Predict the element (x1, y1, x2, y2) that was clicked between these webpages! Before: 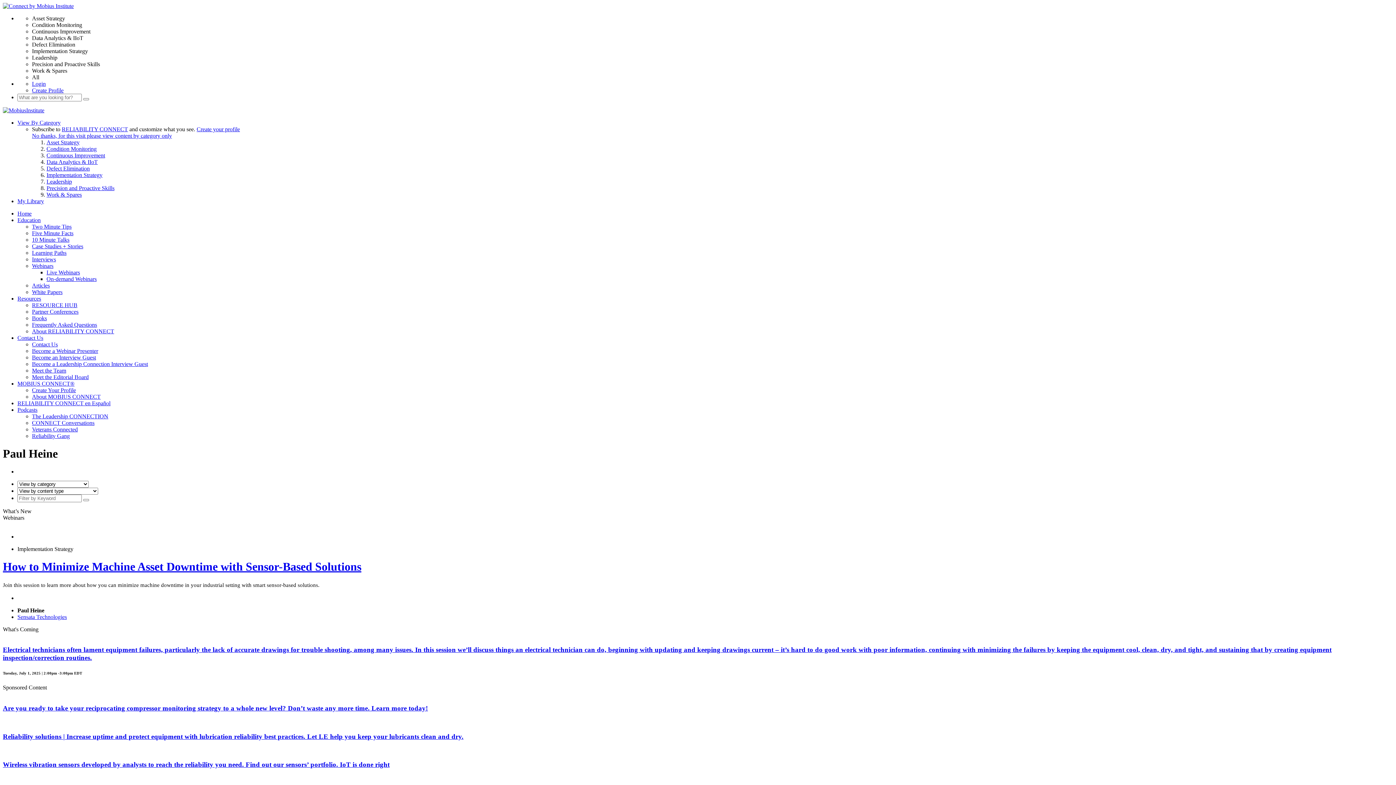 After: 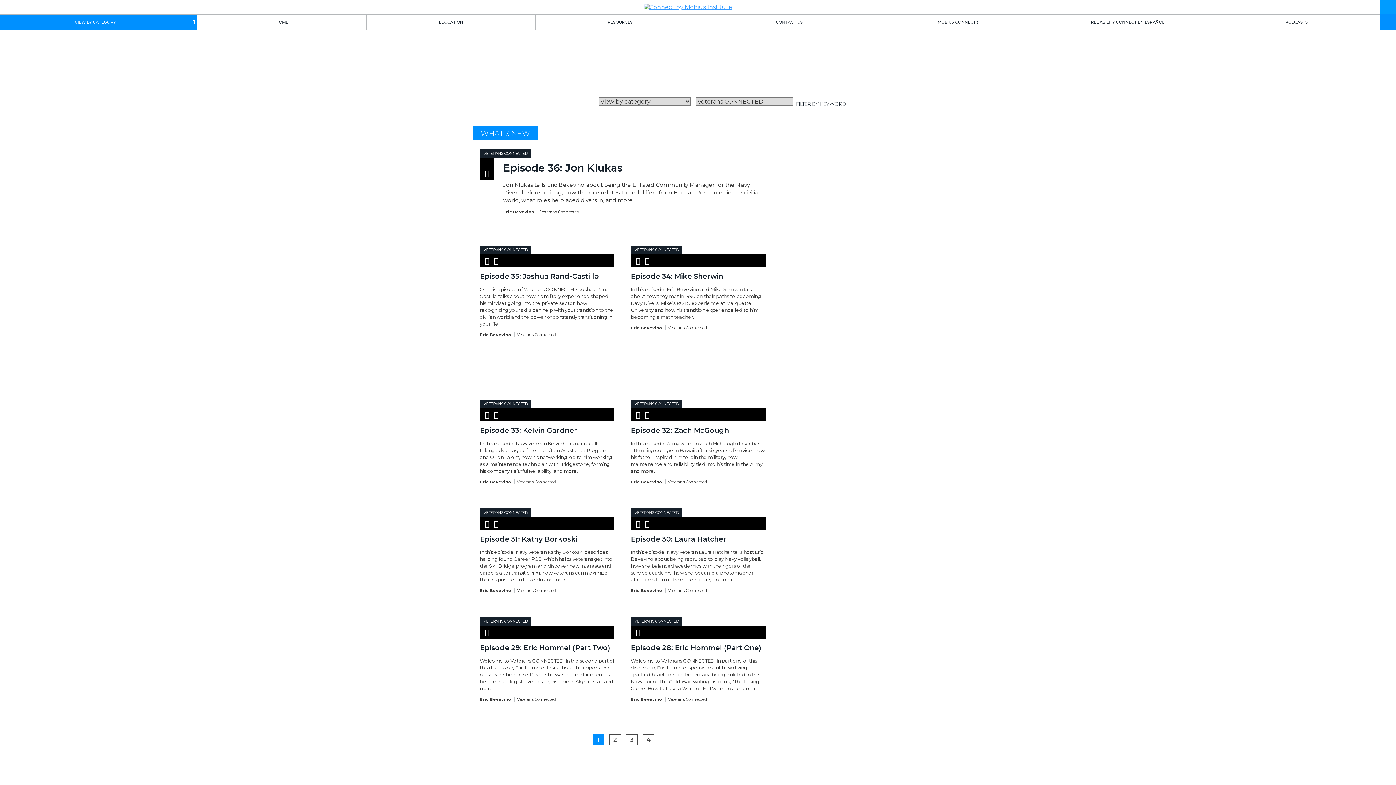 Action: bbox: (32, 426, 77, 432) label: Veterans Connected